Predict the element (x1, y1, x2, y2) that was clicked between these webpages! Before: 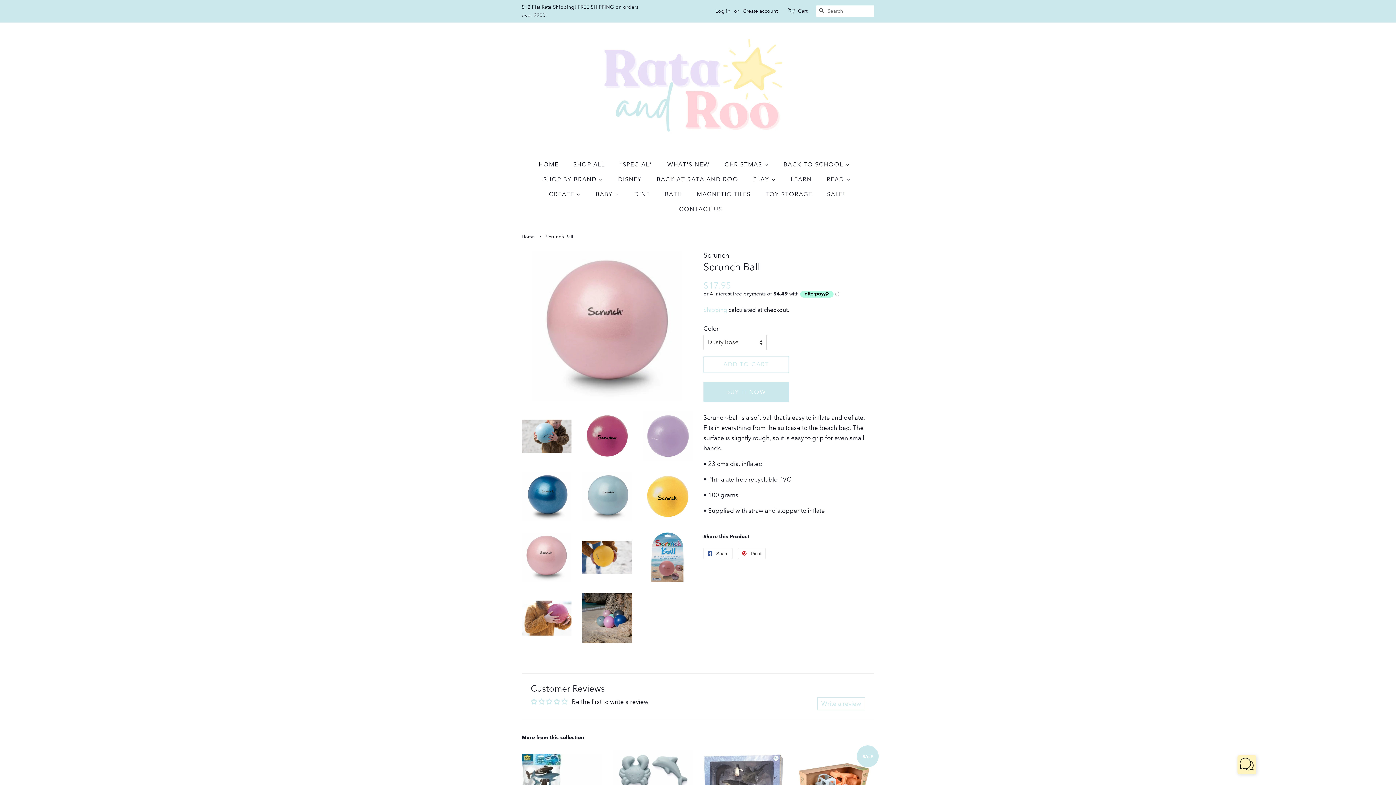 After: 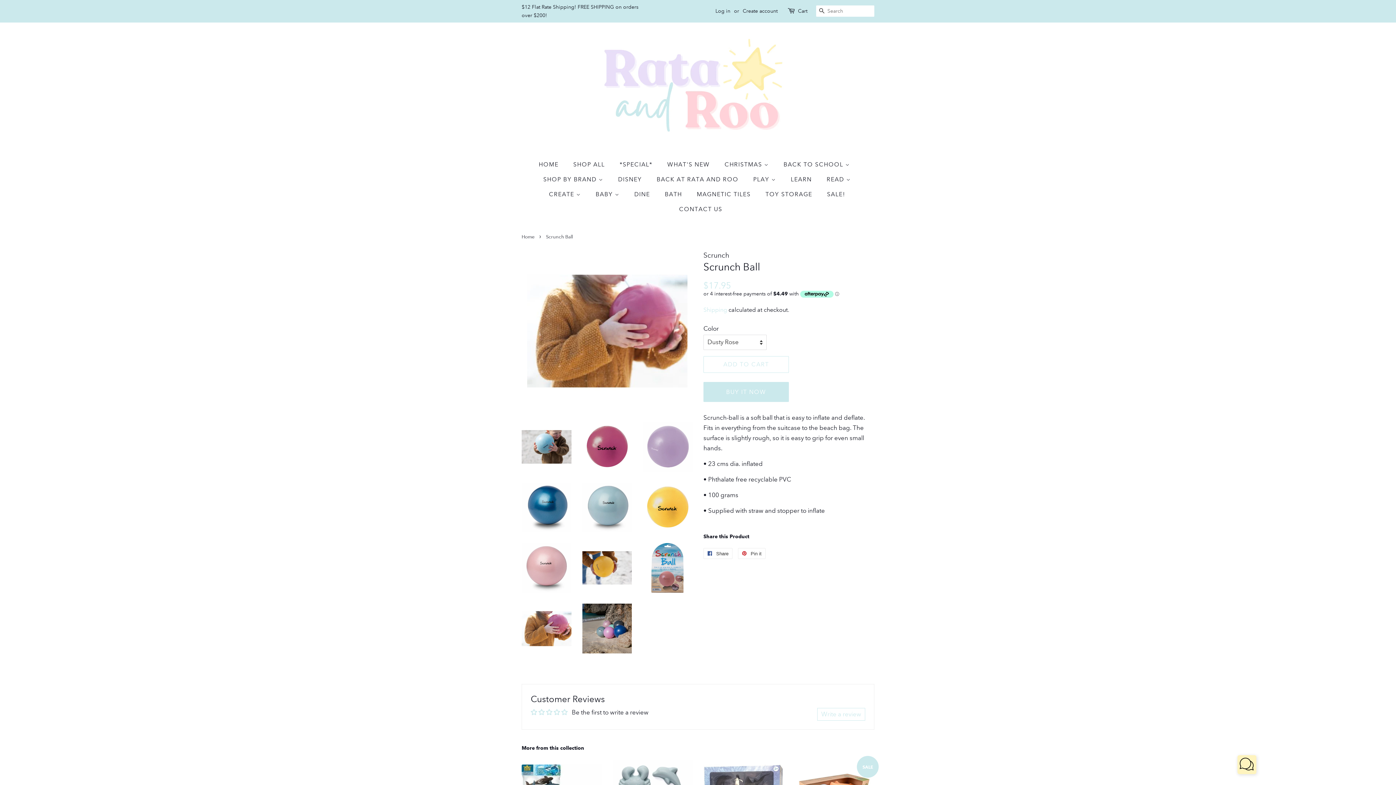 Action: bbox: (521, 593, 571, 643)